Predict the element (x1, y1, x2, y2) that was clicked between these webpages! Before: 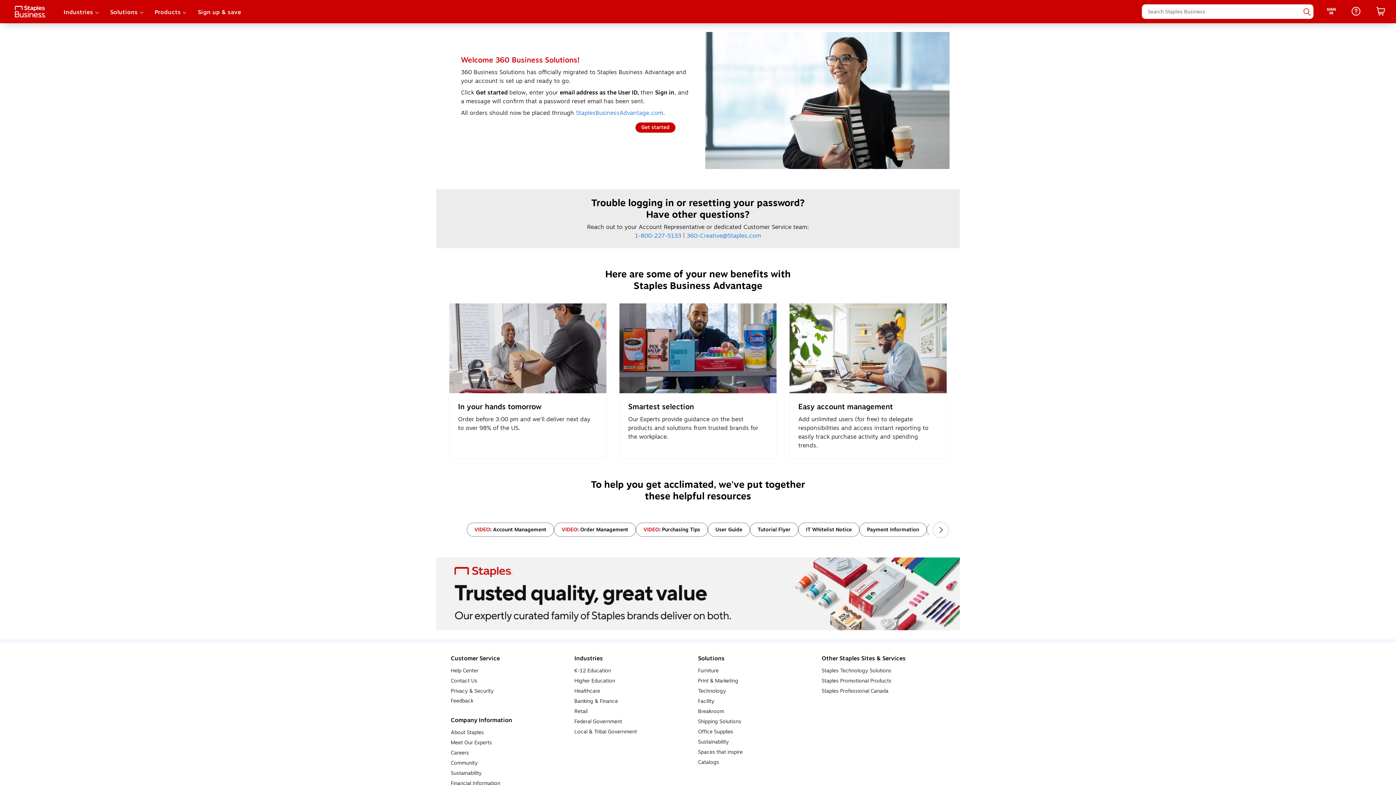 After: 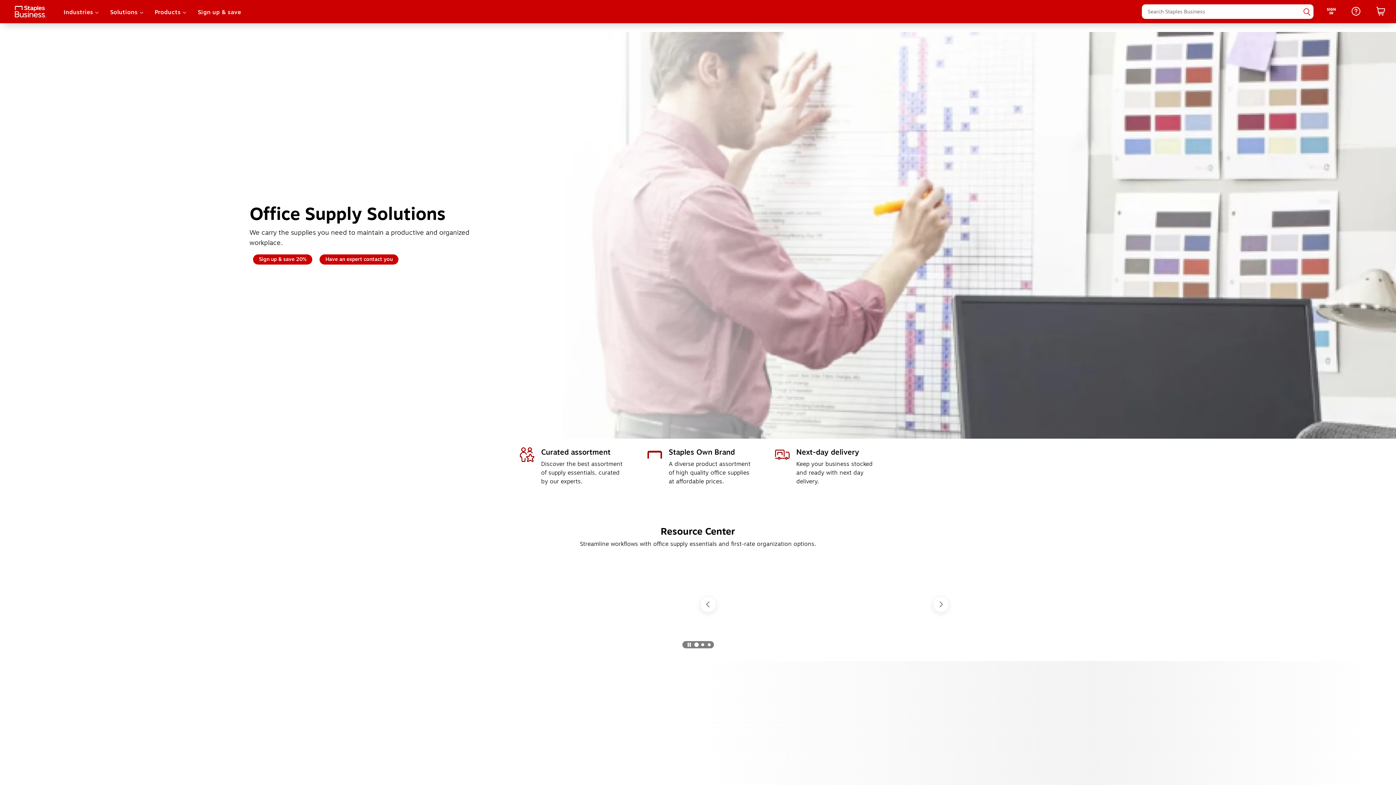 Action: bbox: (698, 728, 733, 735) label: Office Supplies